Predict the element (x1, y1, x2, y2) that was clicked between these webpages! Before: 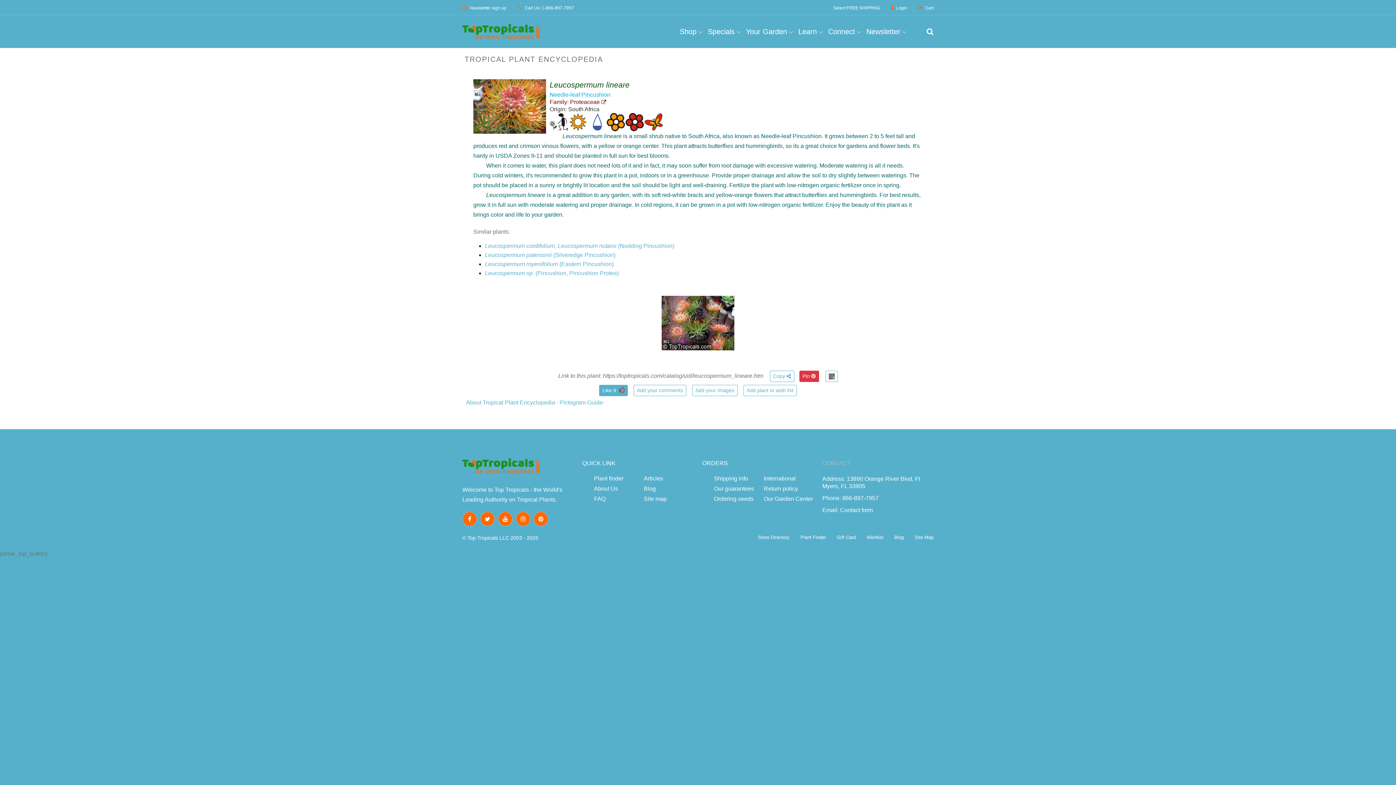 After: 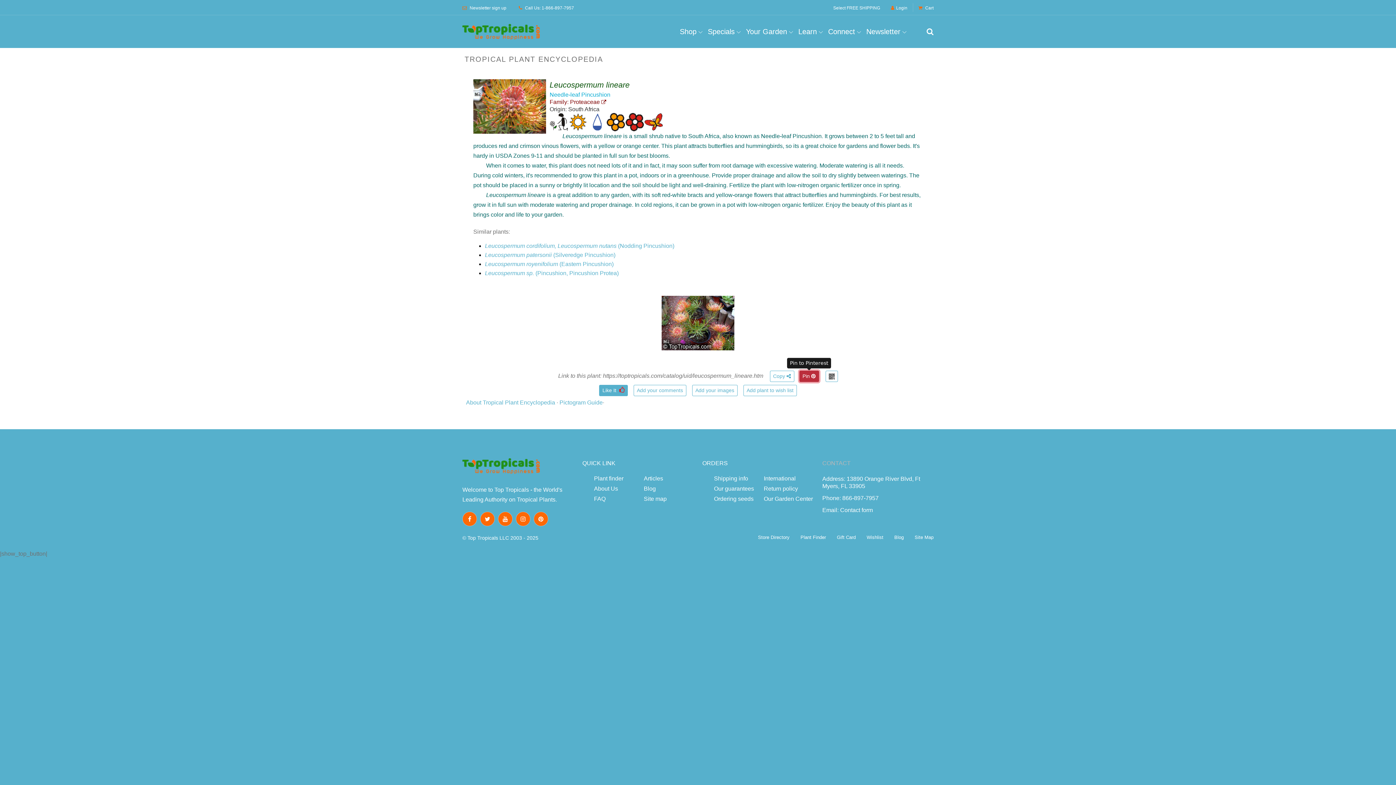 Action: bbox: (799, 370, 819, 382) label: Pin 